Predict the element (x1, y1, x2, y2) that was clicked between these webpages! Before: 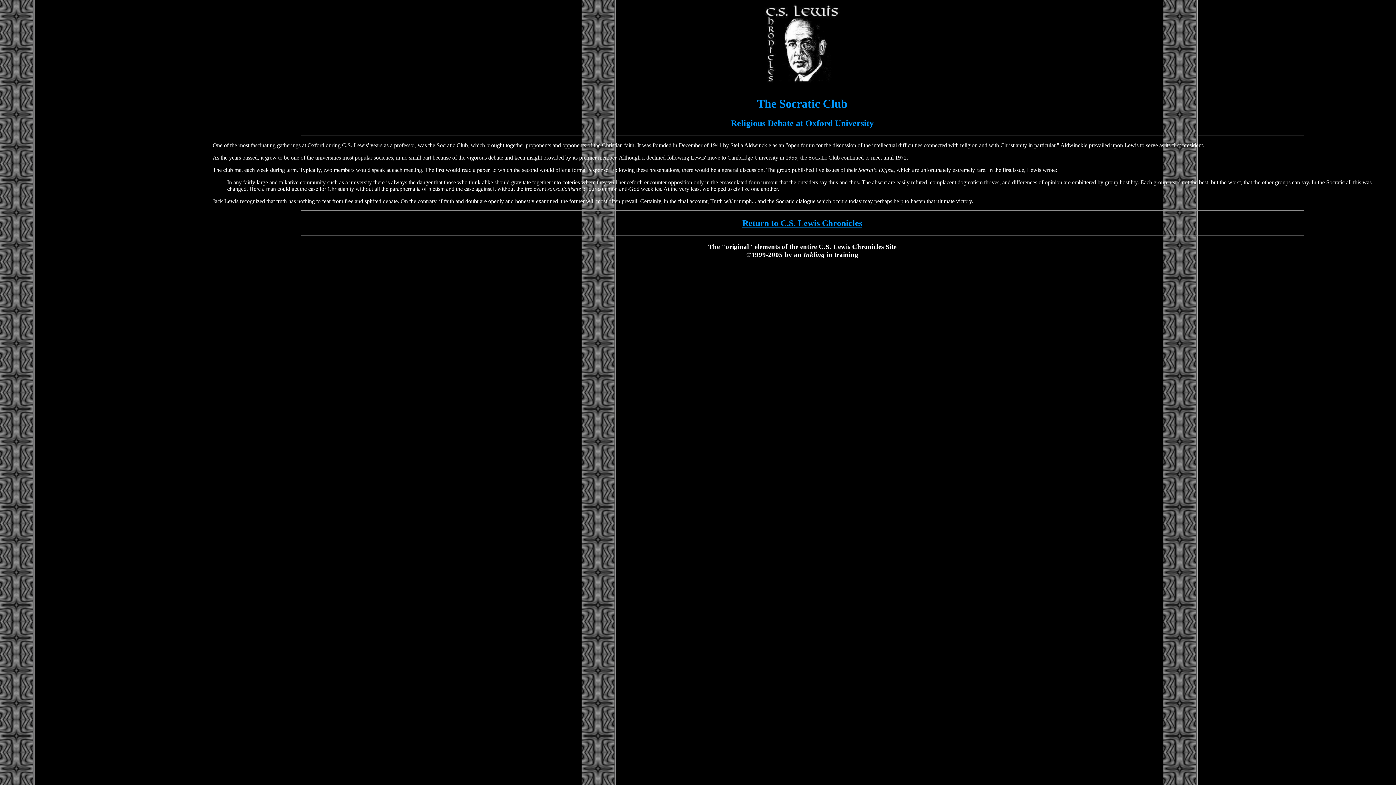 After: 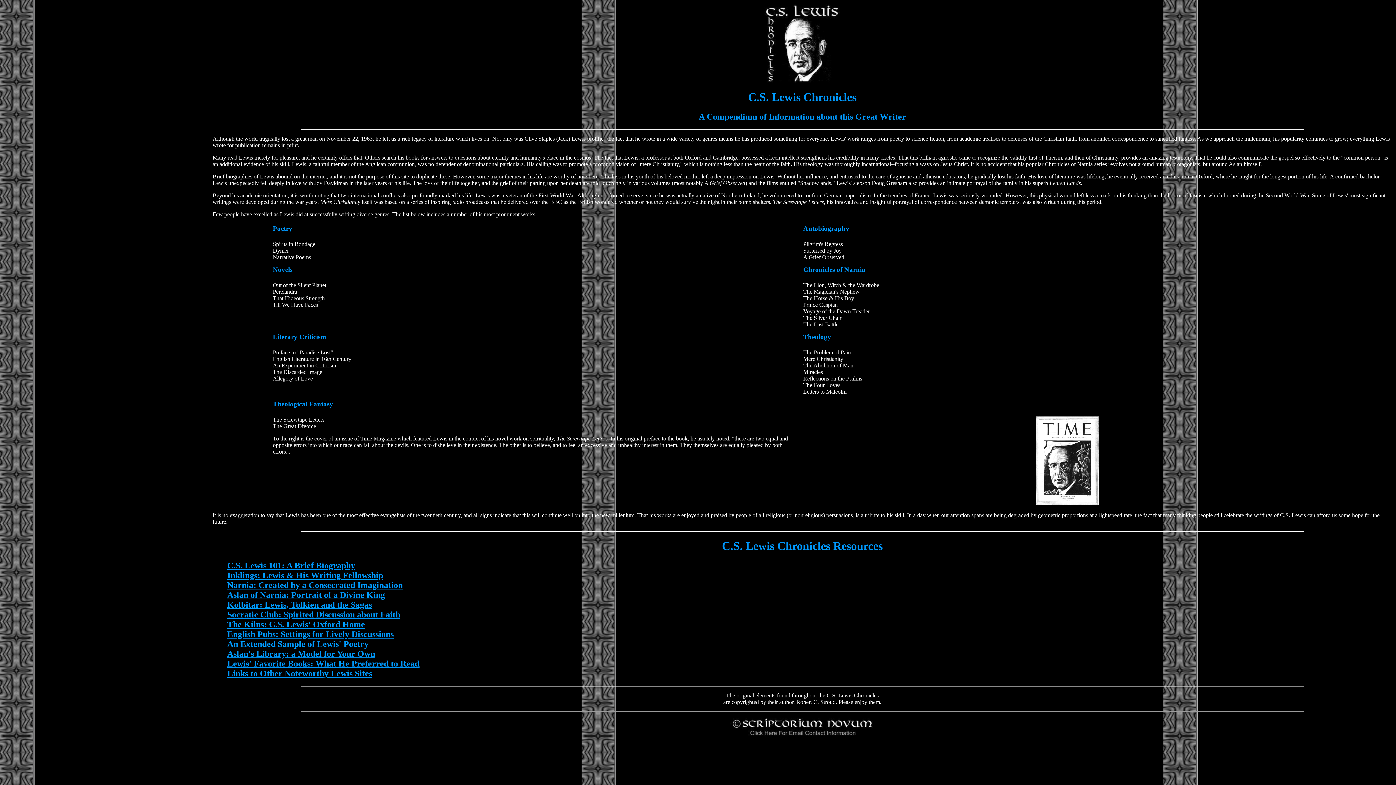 Action: label: Return to C.S. Lewis Chronicles bbox: (742, 218, 862, 227)